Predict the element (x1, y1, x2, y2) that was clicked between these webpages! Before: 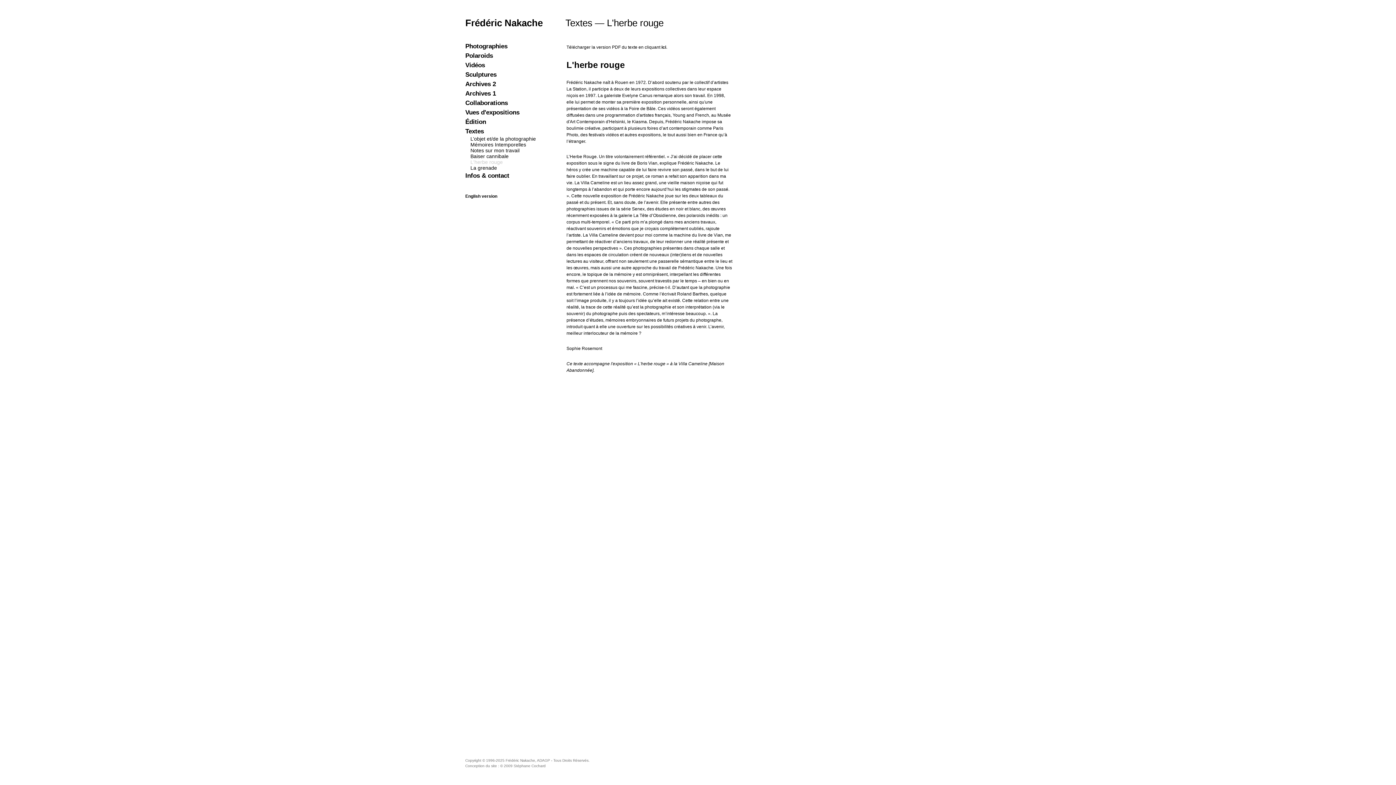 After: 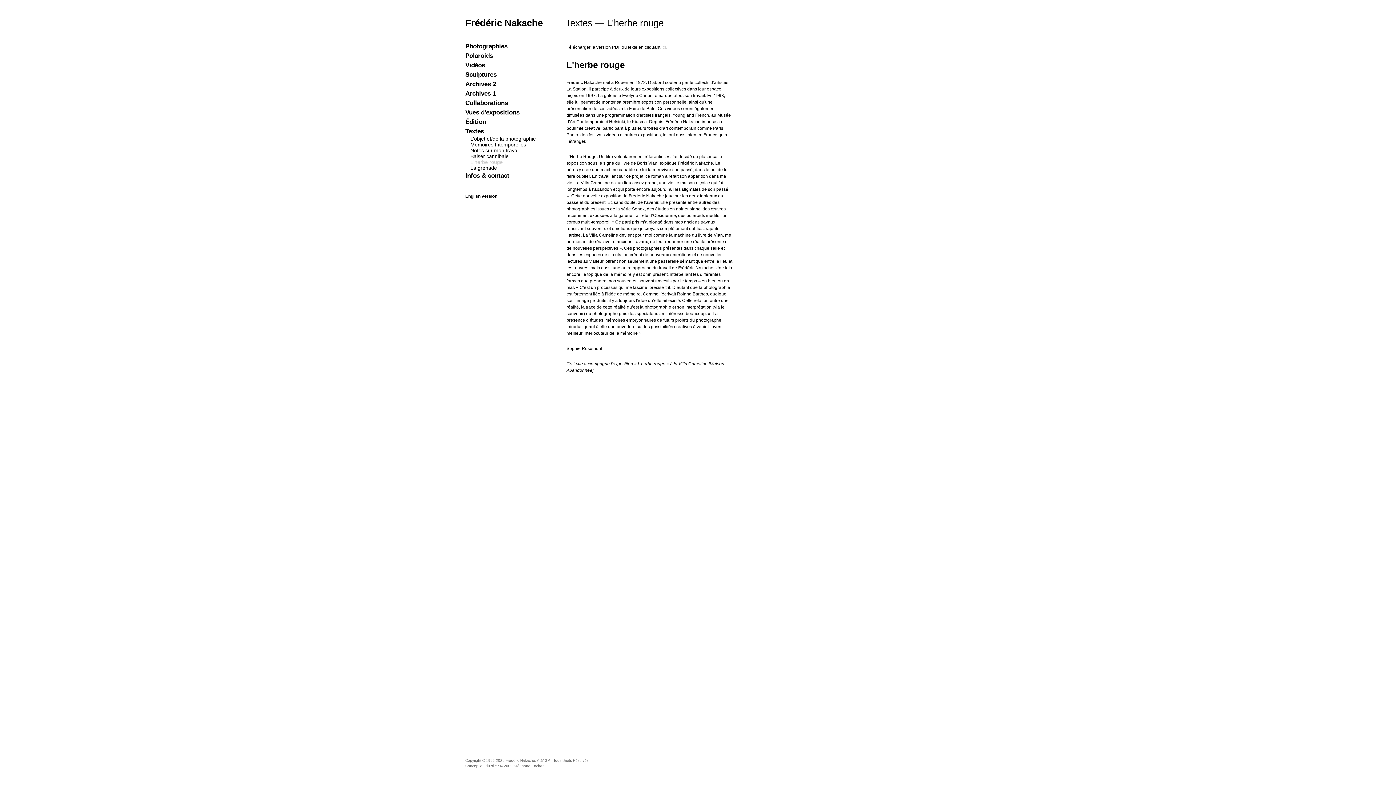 Action: bbox: (661, 44, 666, 49) label: ici